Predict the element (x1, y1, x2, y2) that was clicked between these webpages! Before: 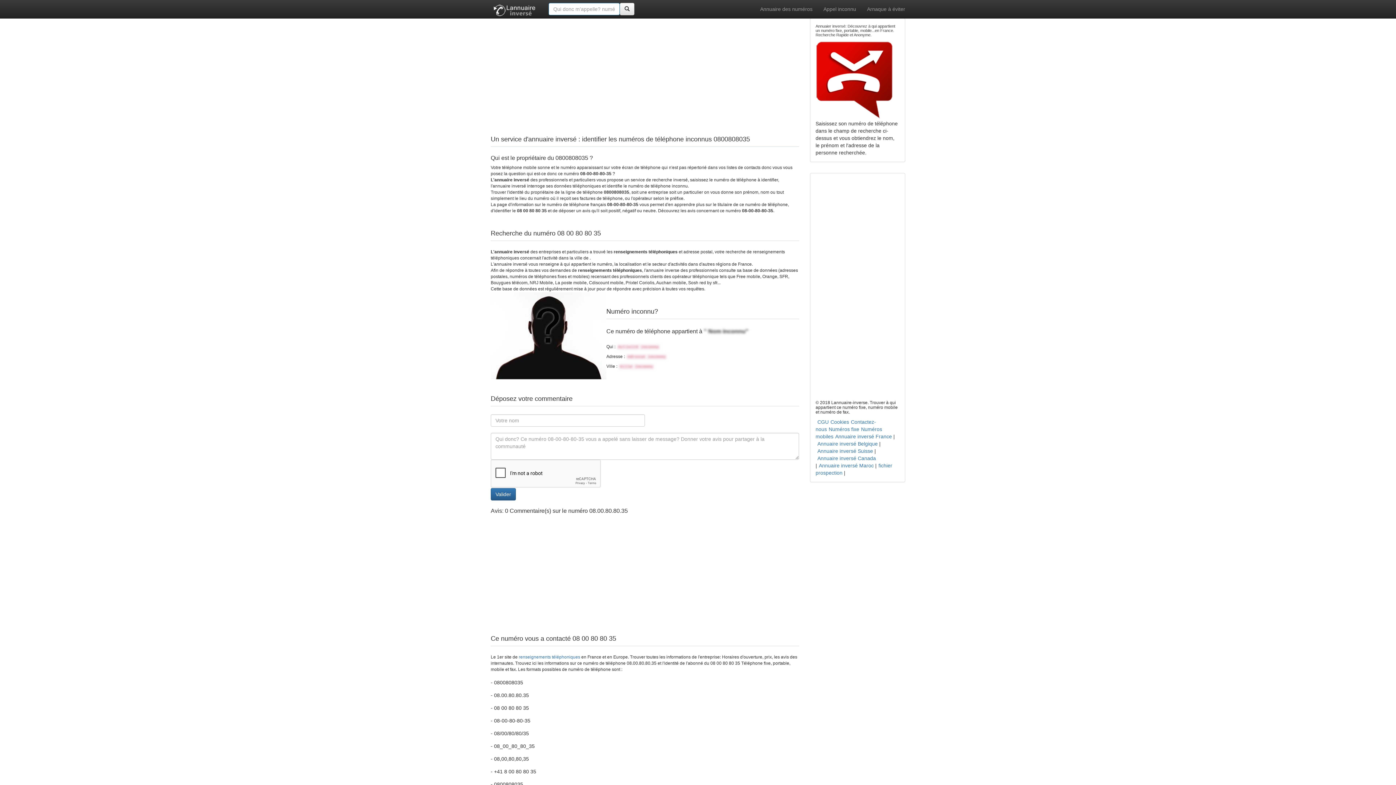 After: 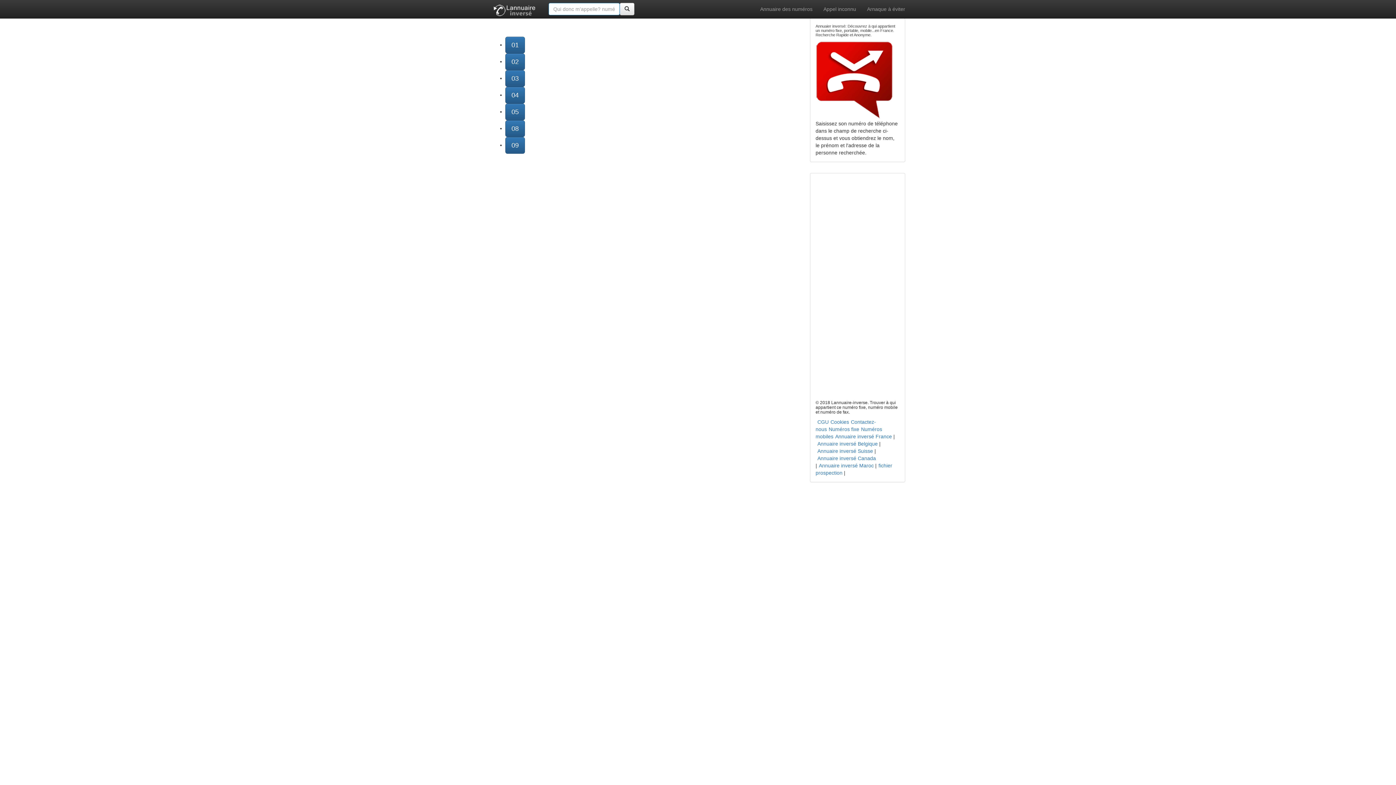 Action: bbox: (828, 426, 859, 432) label: Numéros fixe